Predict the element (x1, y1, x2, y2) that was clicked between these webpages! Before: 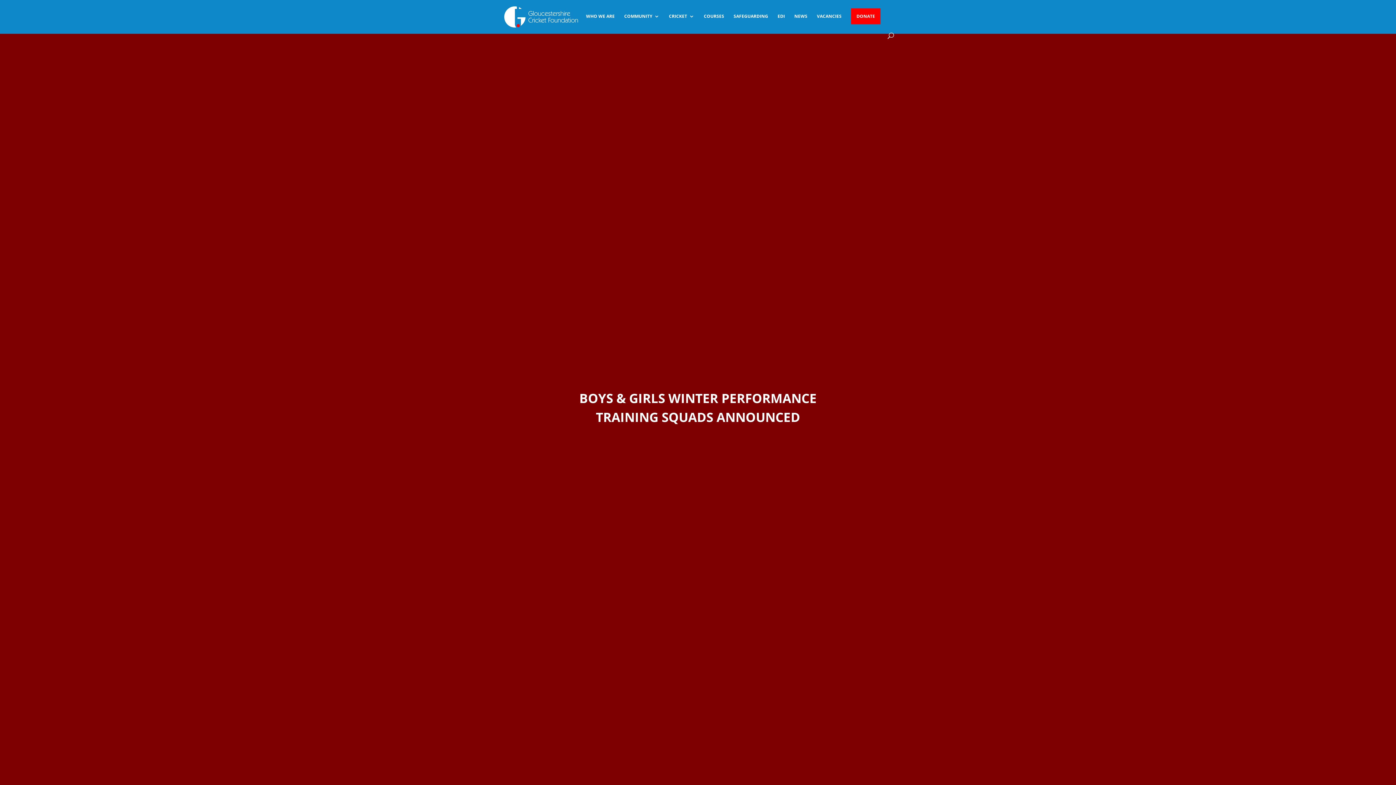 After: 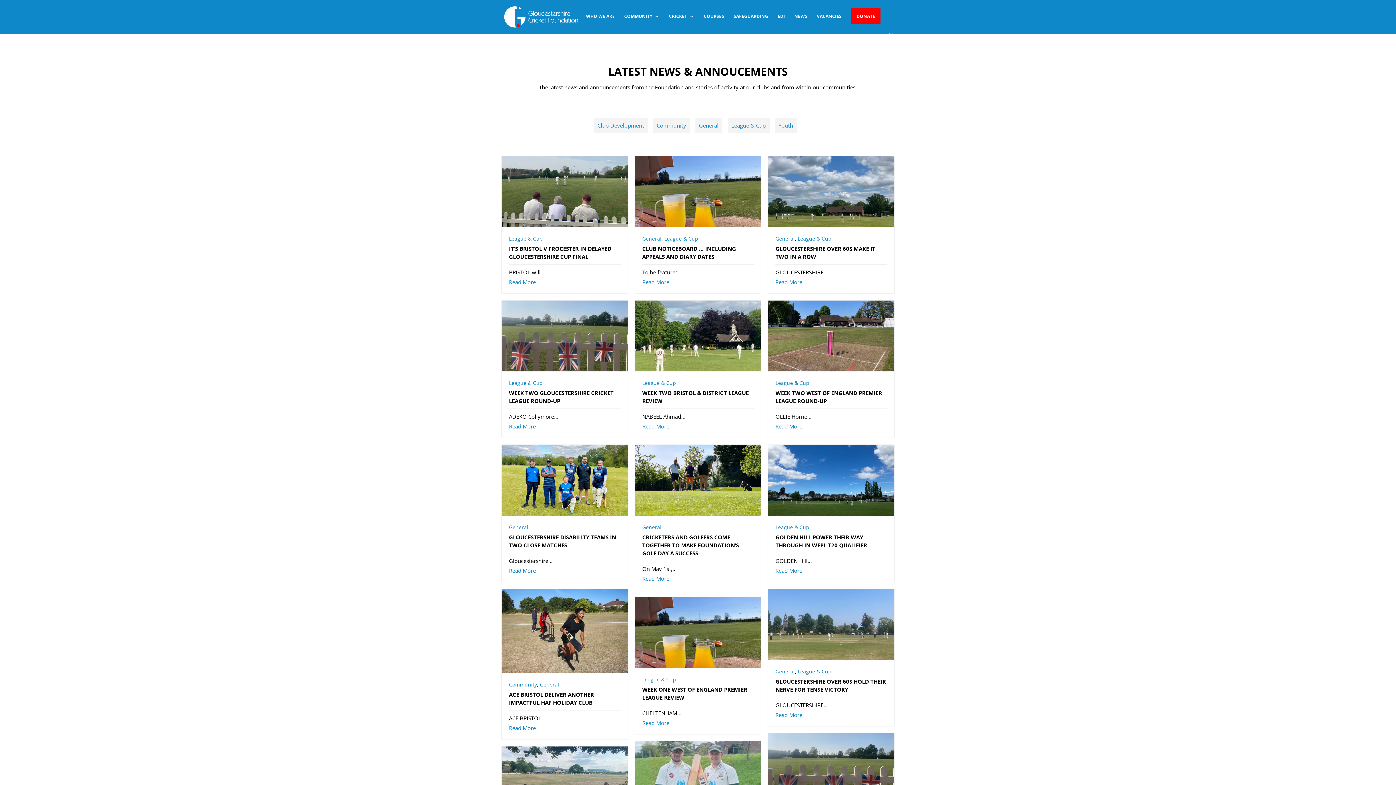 Action: label: NEWS bbox: (794, 13, 807, 32)